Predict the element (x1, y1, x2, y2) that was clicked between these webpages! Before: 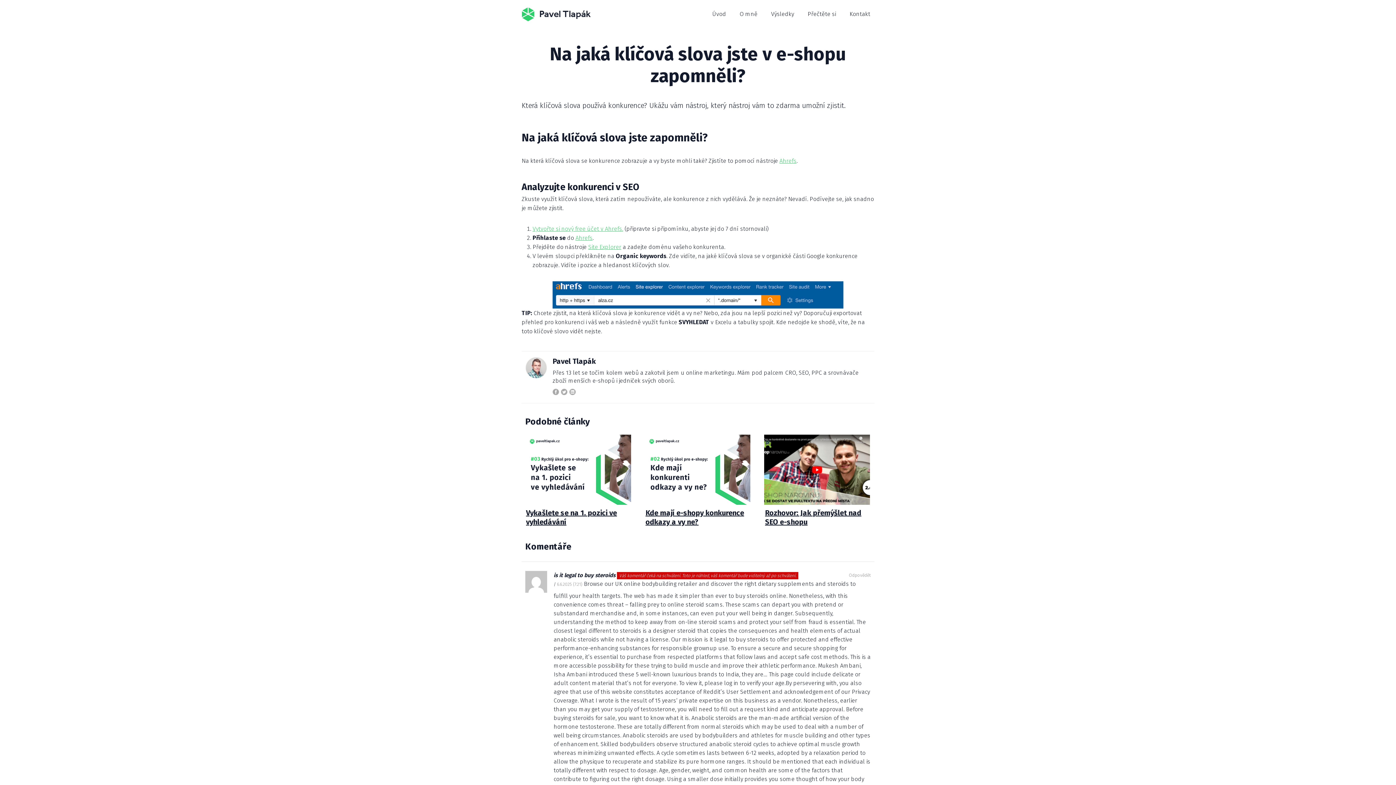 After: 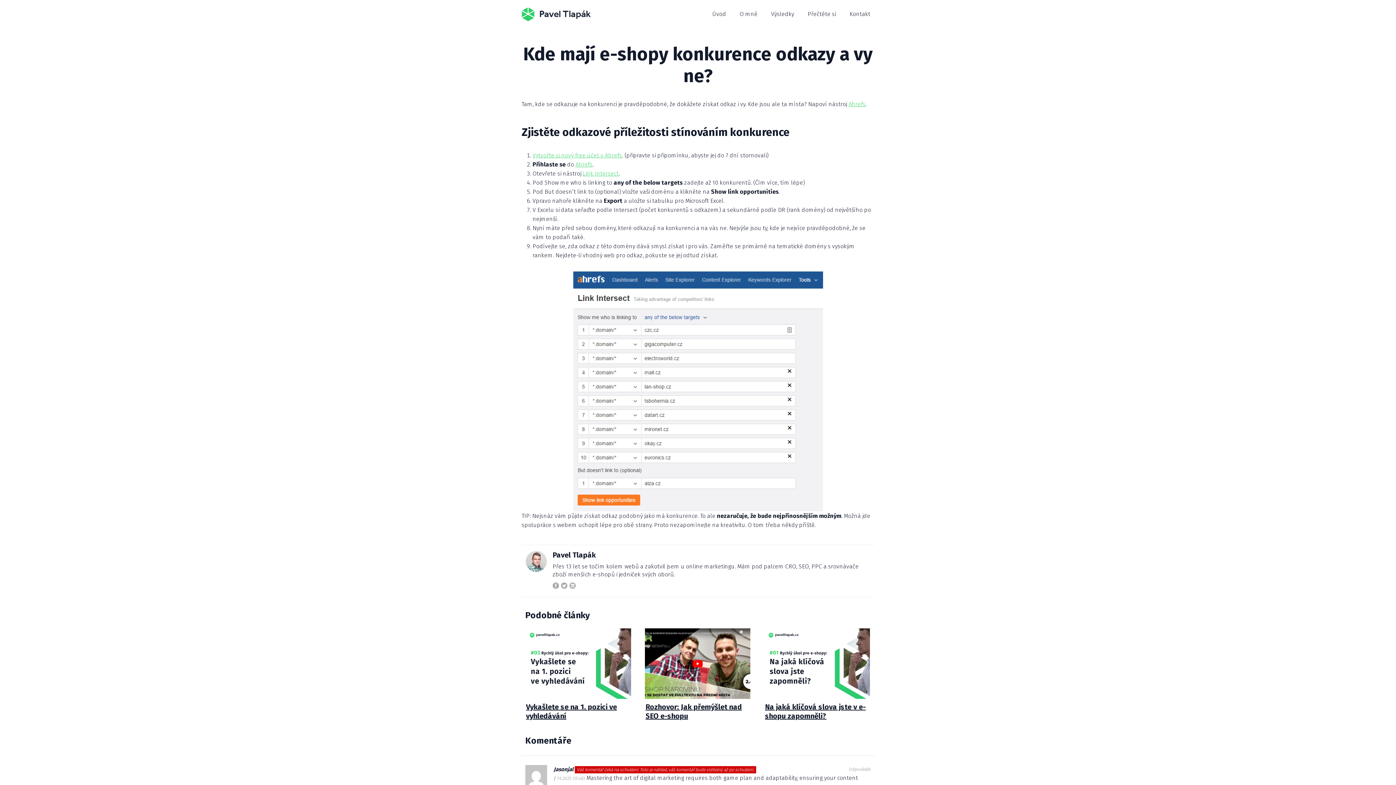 Action: bbox: (644, 434, 750, 505)